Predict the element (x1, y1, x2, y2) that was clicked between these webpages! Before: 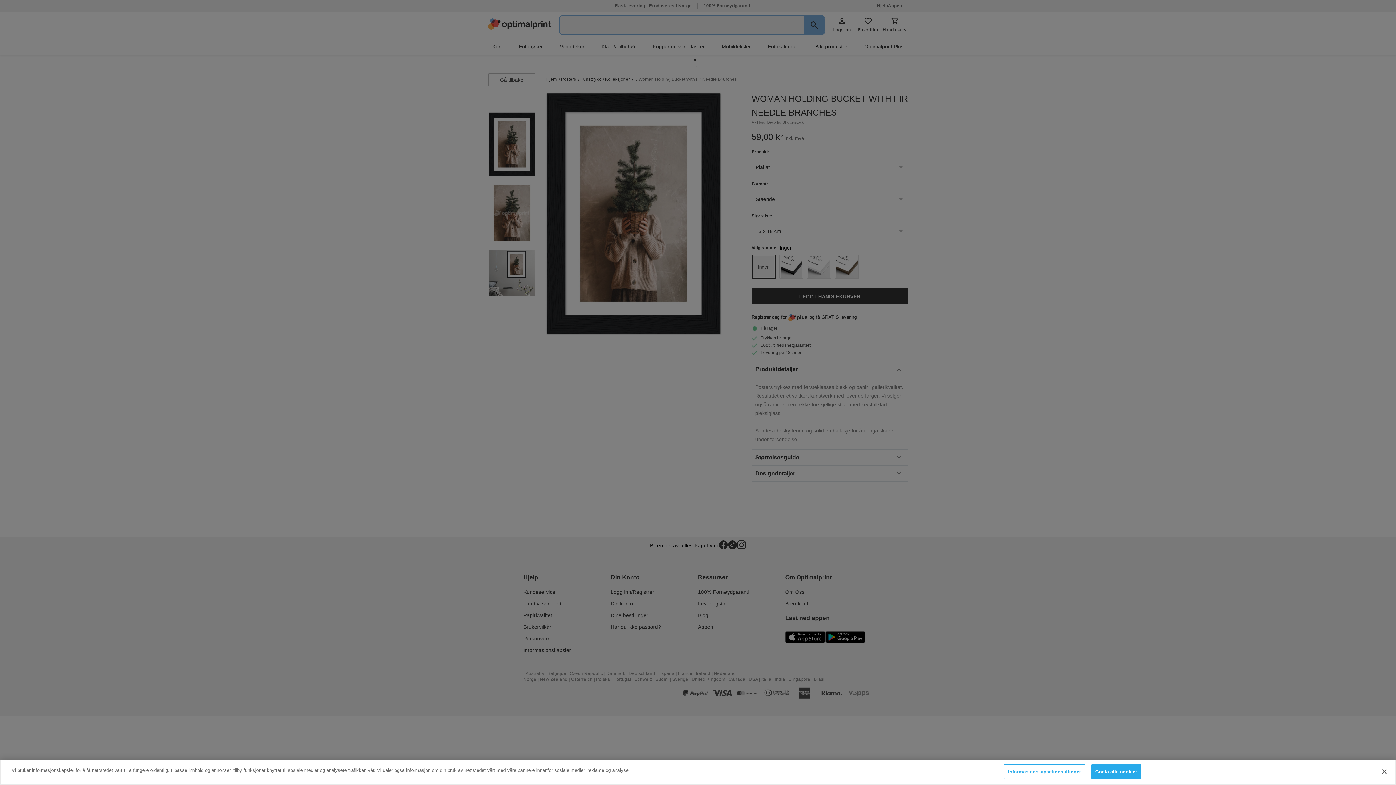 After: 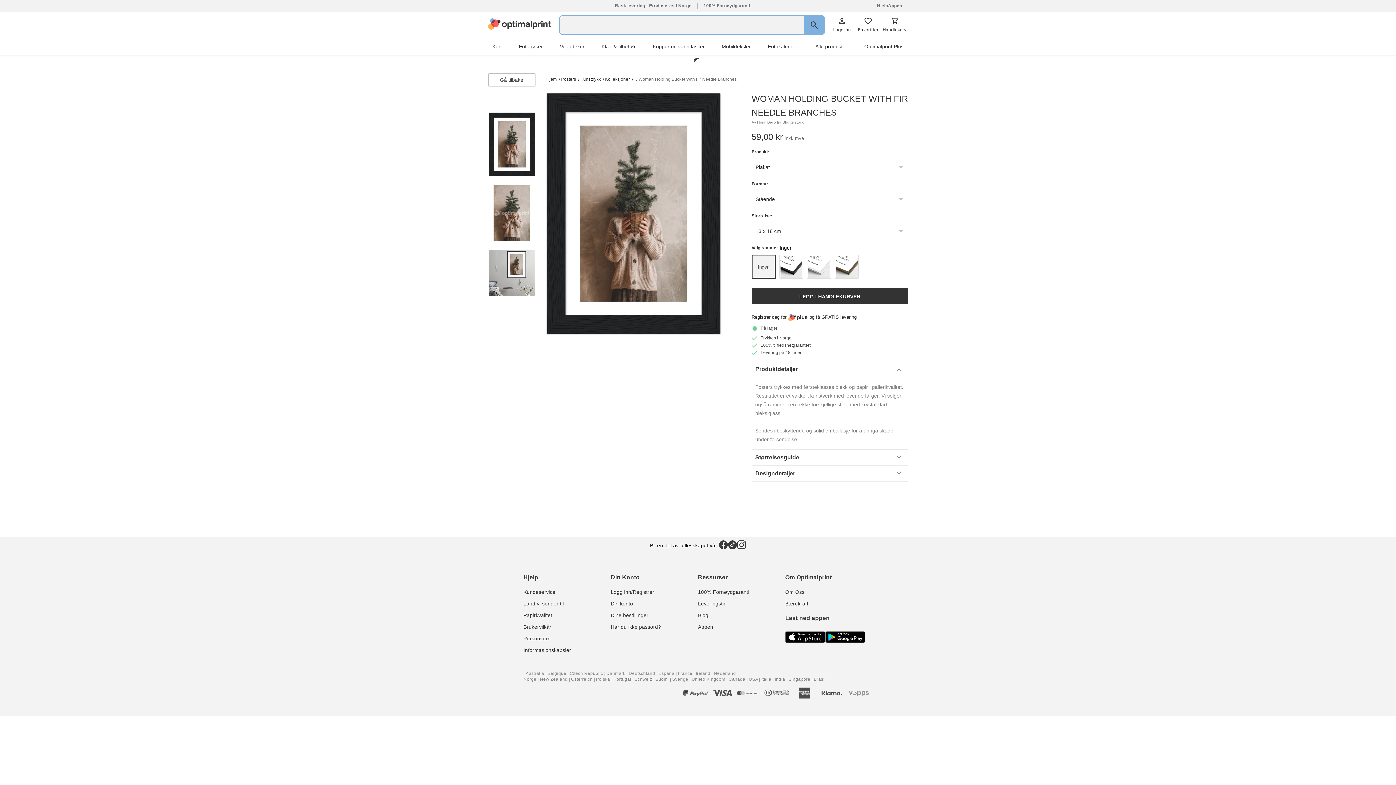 Action: label: Lukk bbox: (1376, 764, 1392, 780)